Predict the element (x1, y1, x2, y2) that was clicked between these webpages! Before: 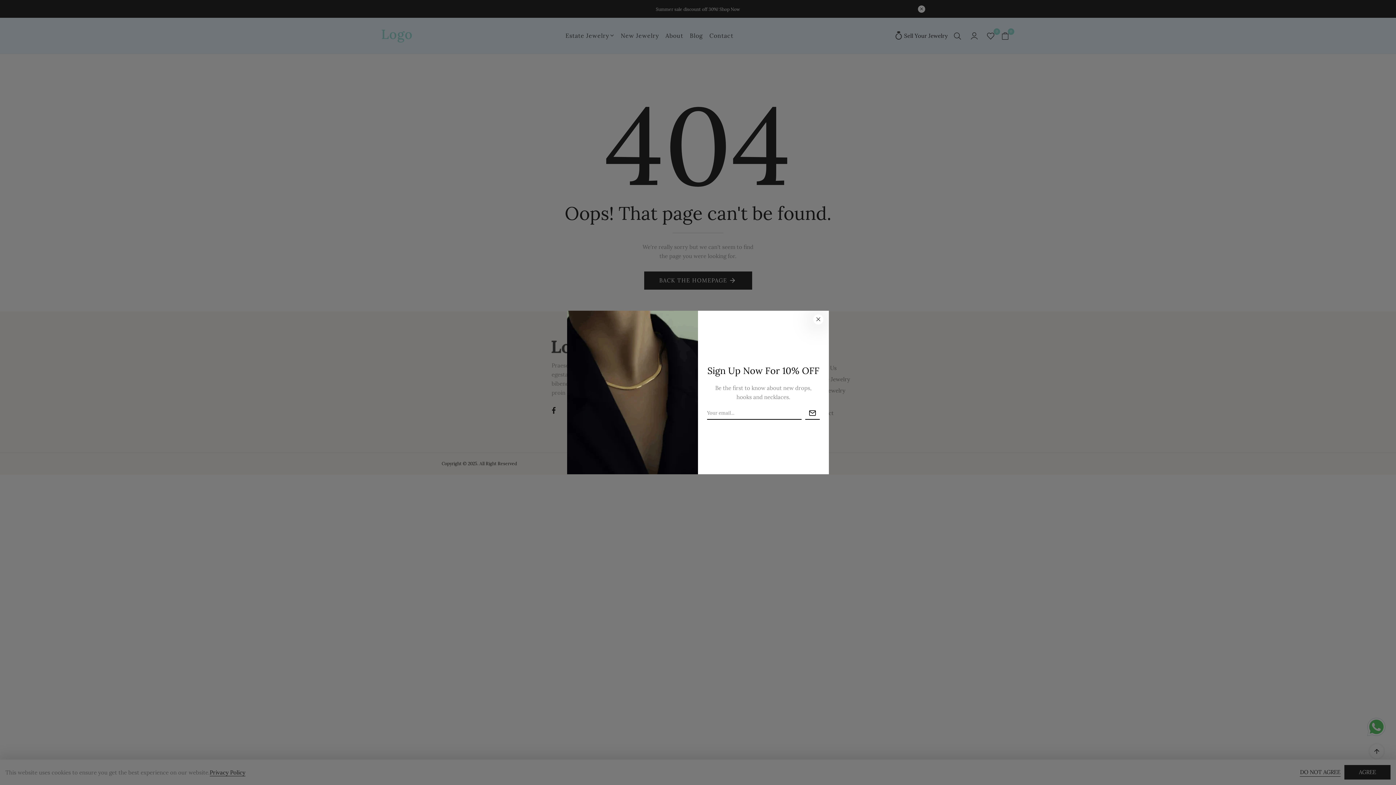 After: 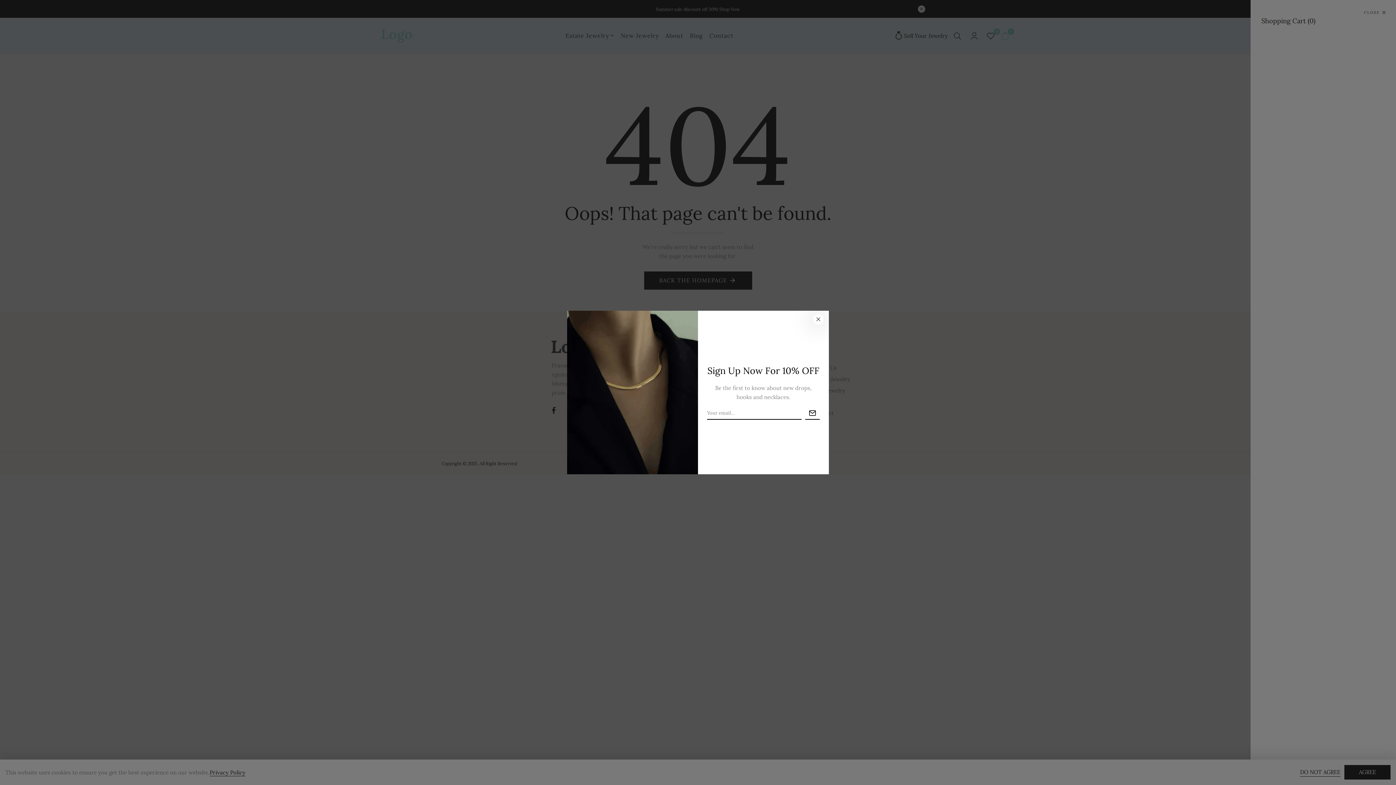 Action: label: 0 bbox: (1001, 30, 1010, 42)